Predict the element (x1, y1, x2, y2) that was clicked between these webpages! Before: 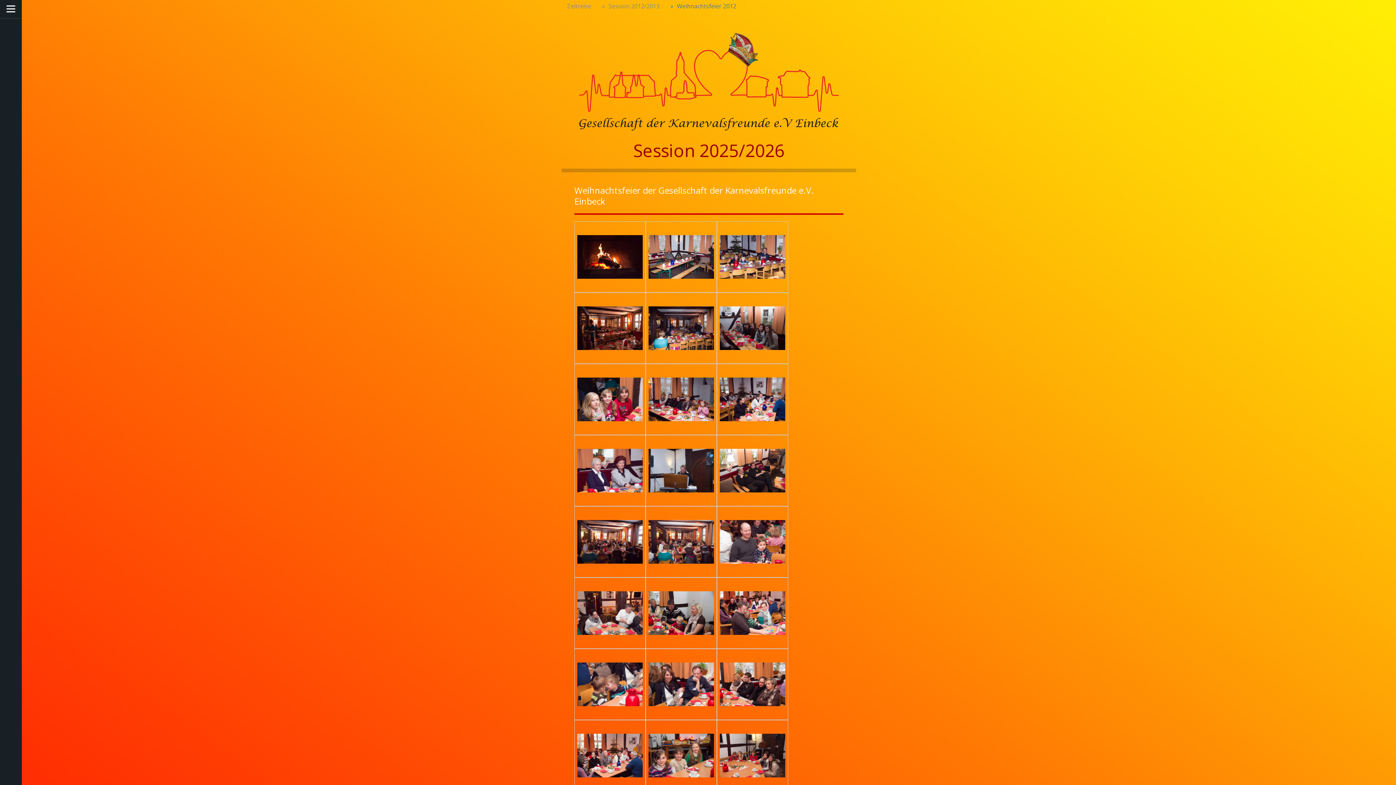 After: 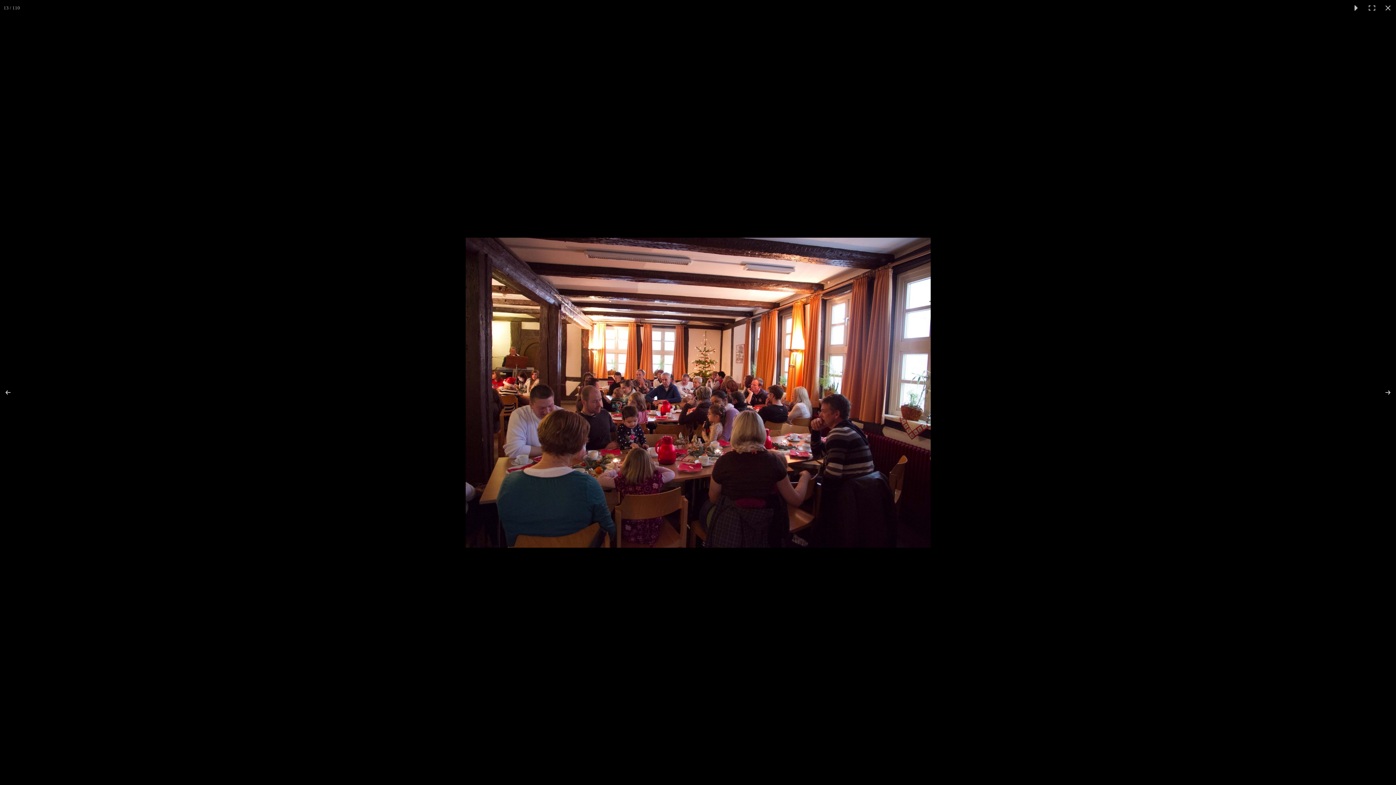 Action: bbox: (577, 537, 642, 545)